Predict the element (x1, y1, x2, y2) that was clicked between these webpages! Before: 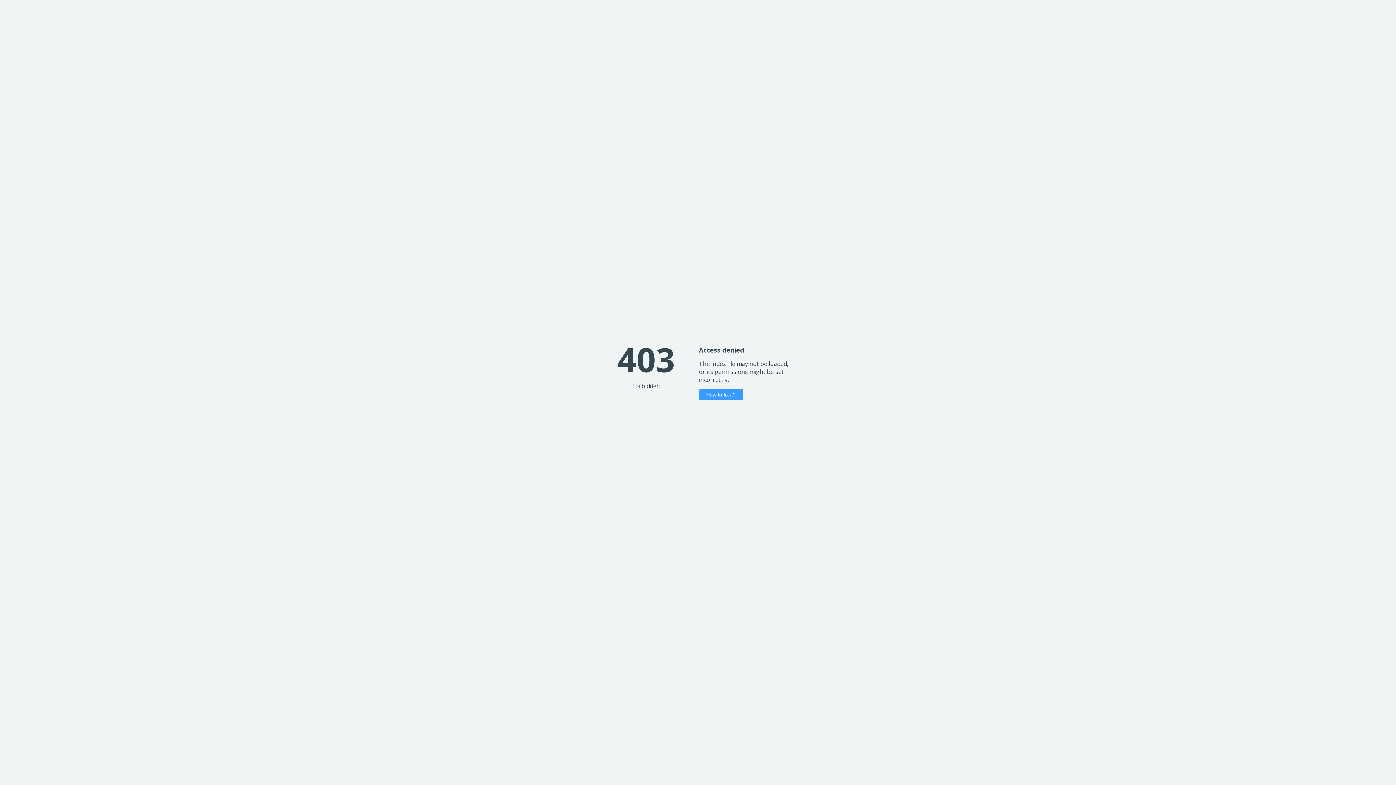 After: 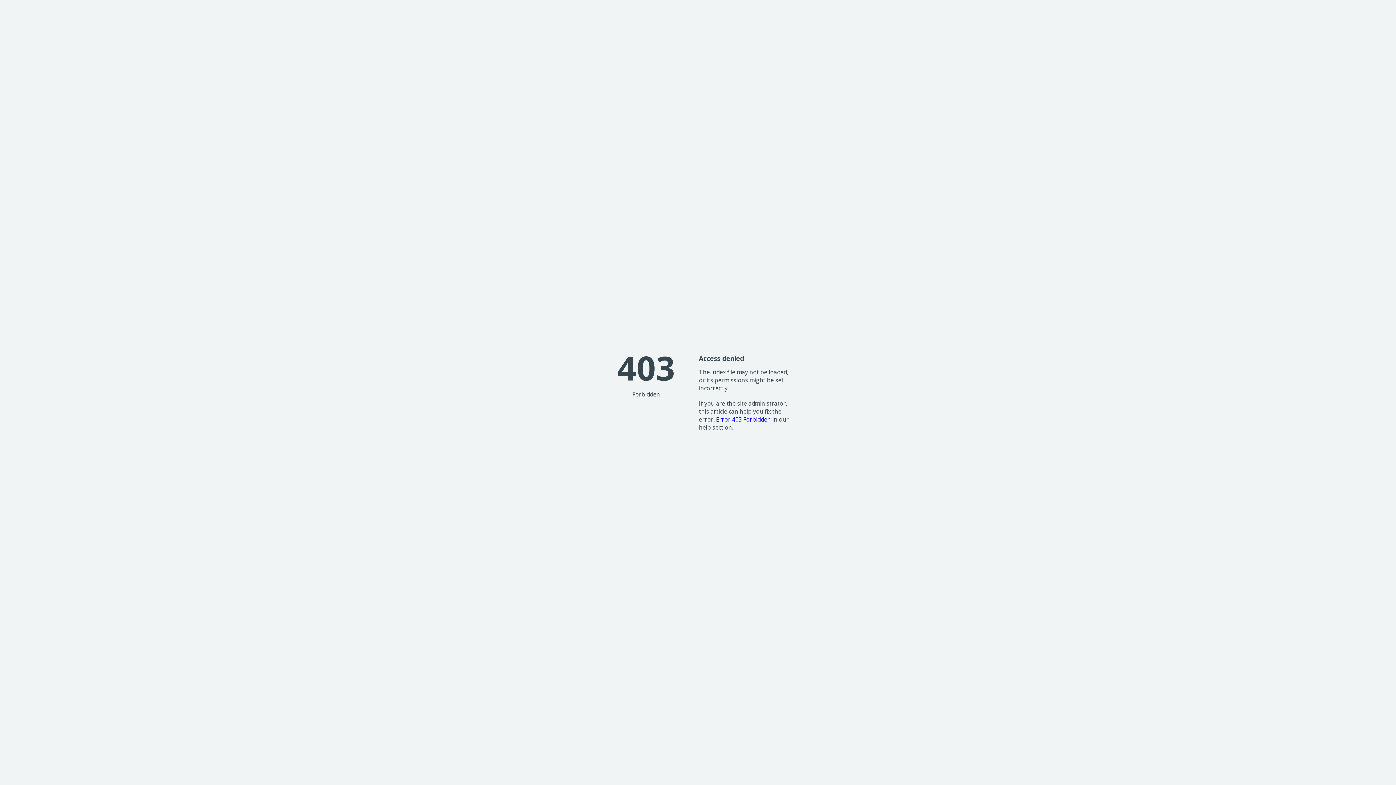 Action: bbox: (699, 389, 743, 400) label: How to fix it?